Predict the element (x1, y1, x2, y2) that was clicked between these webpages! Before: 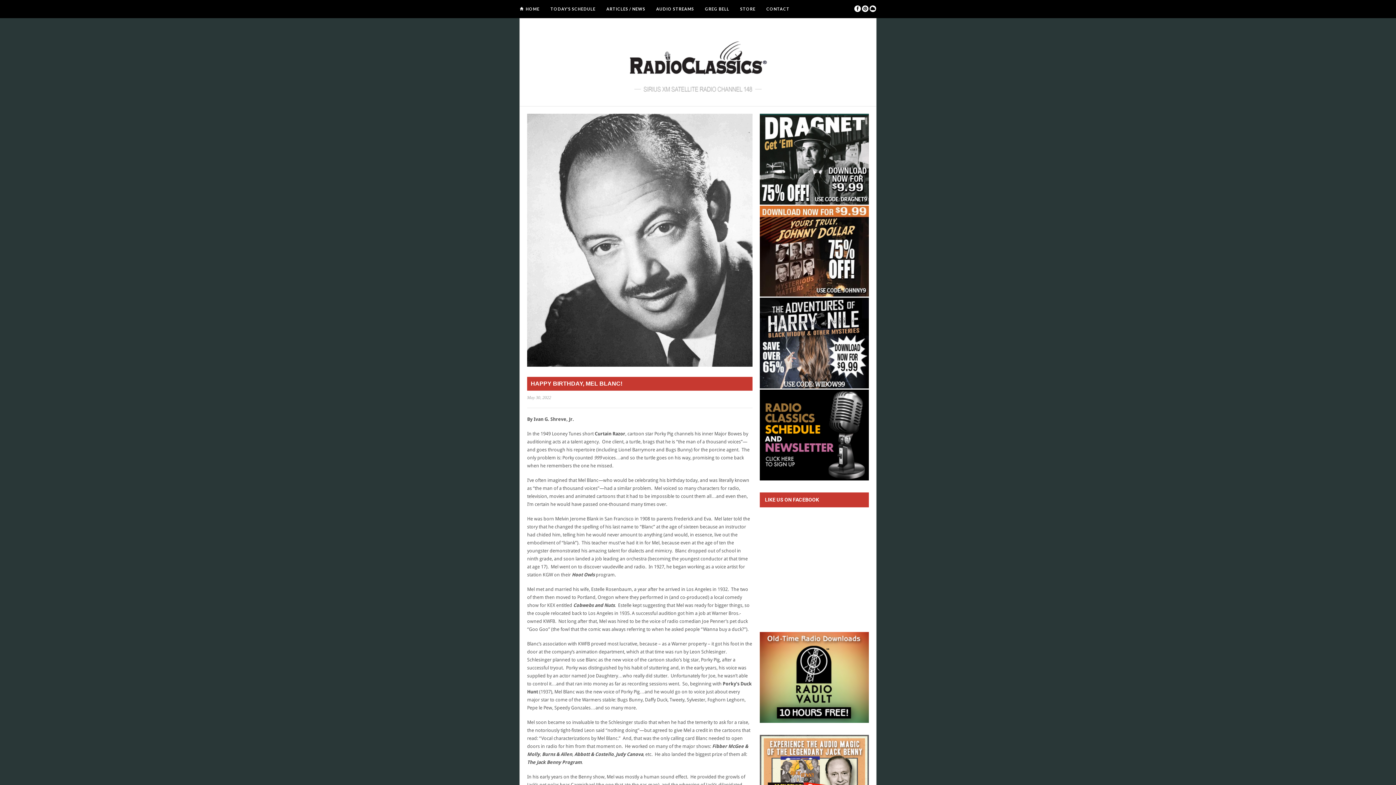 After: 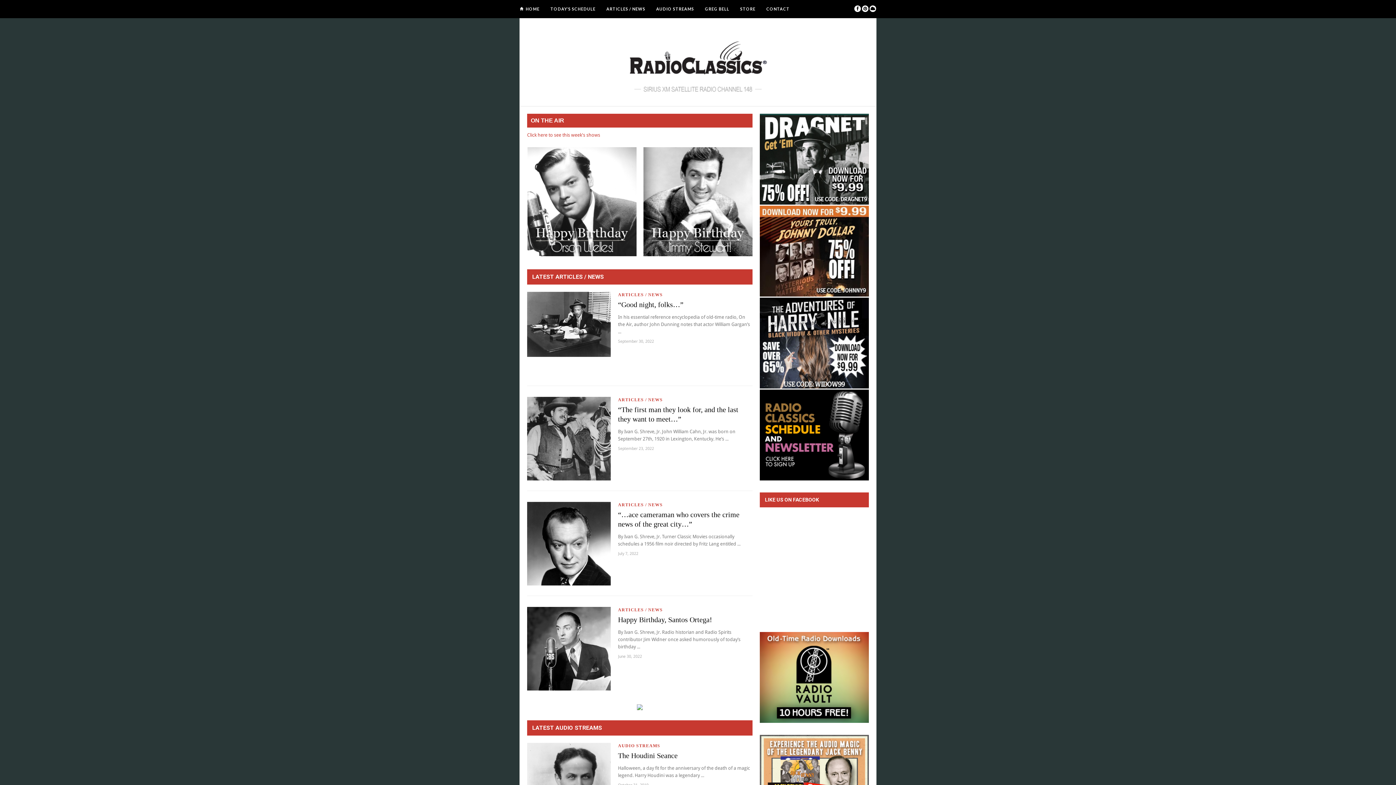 Action: bbox: (629, 97, 767, 102)